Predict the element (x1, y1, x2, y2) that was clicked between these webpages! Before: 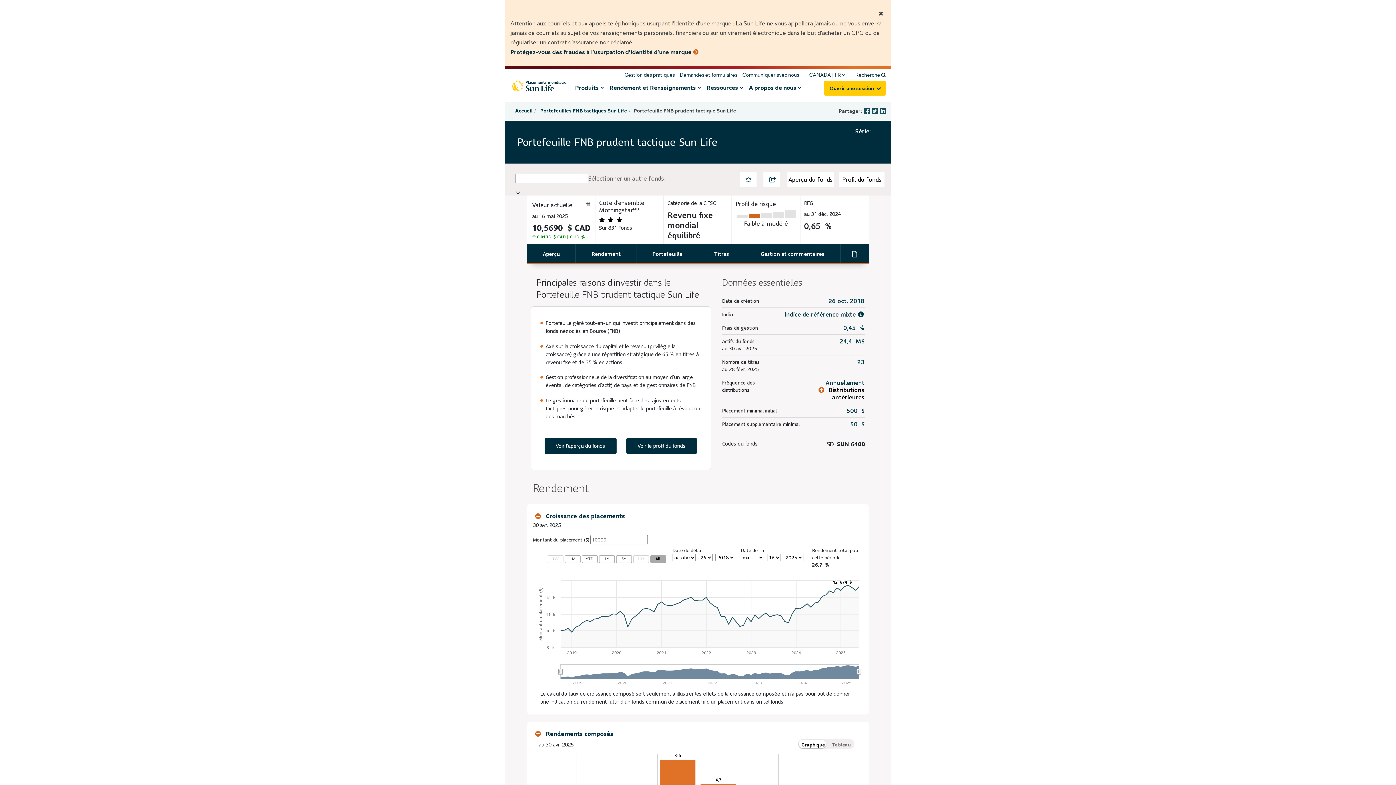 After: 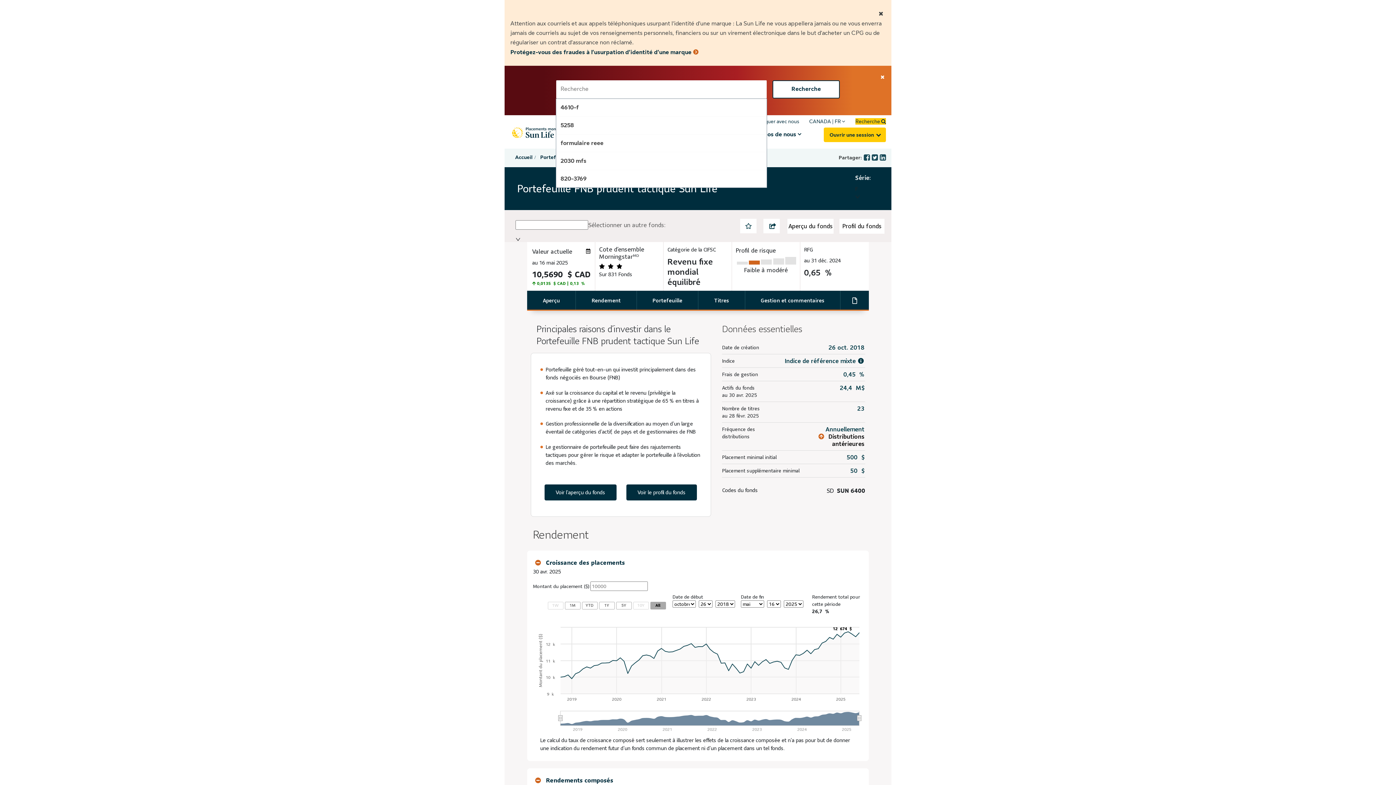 Action: bbox: (855, 71, 886, 78) label: Recherche 